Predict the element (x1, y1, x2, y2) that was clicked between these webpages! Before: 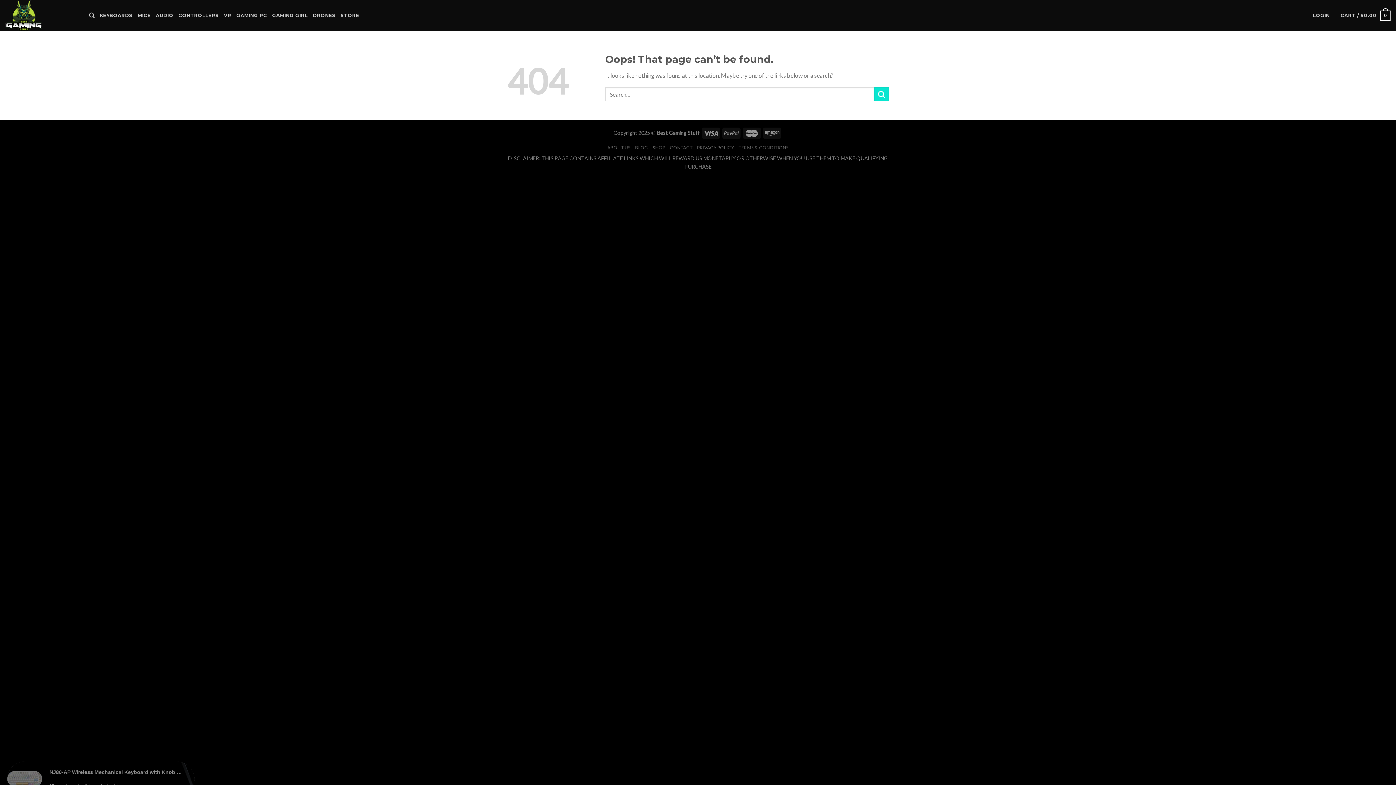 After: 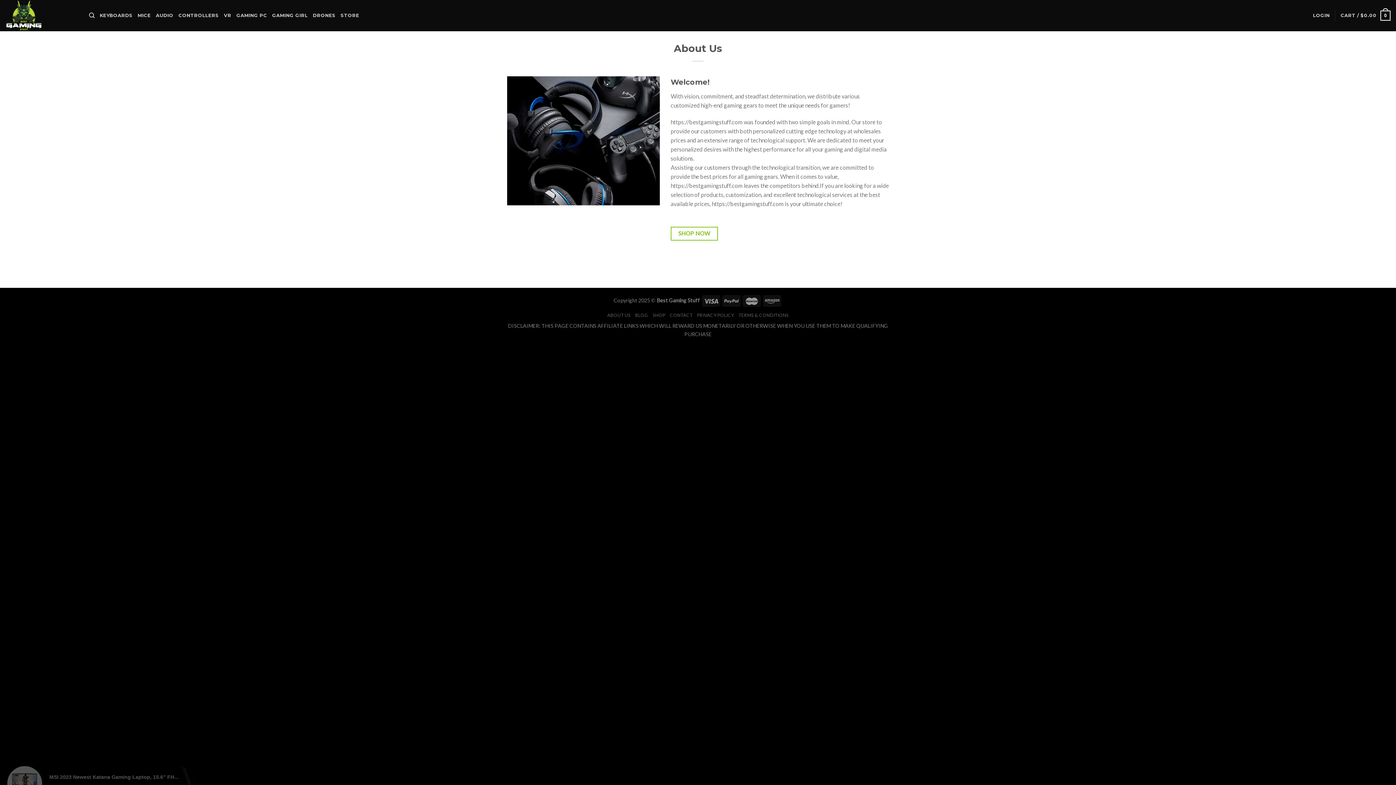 Action: bbox: (607, 144, 630, 150) label: ABOUT US